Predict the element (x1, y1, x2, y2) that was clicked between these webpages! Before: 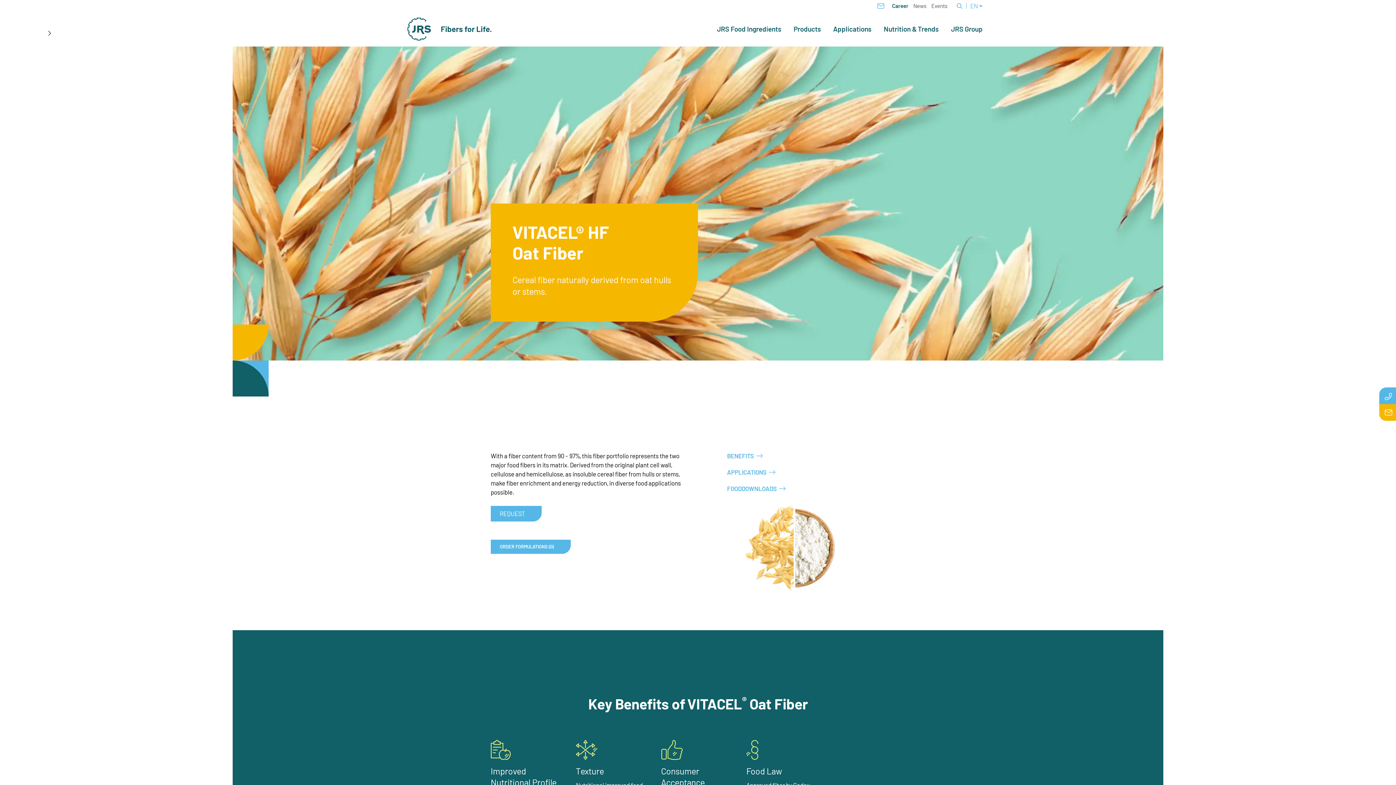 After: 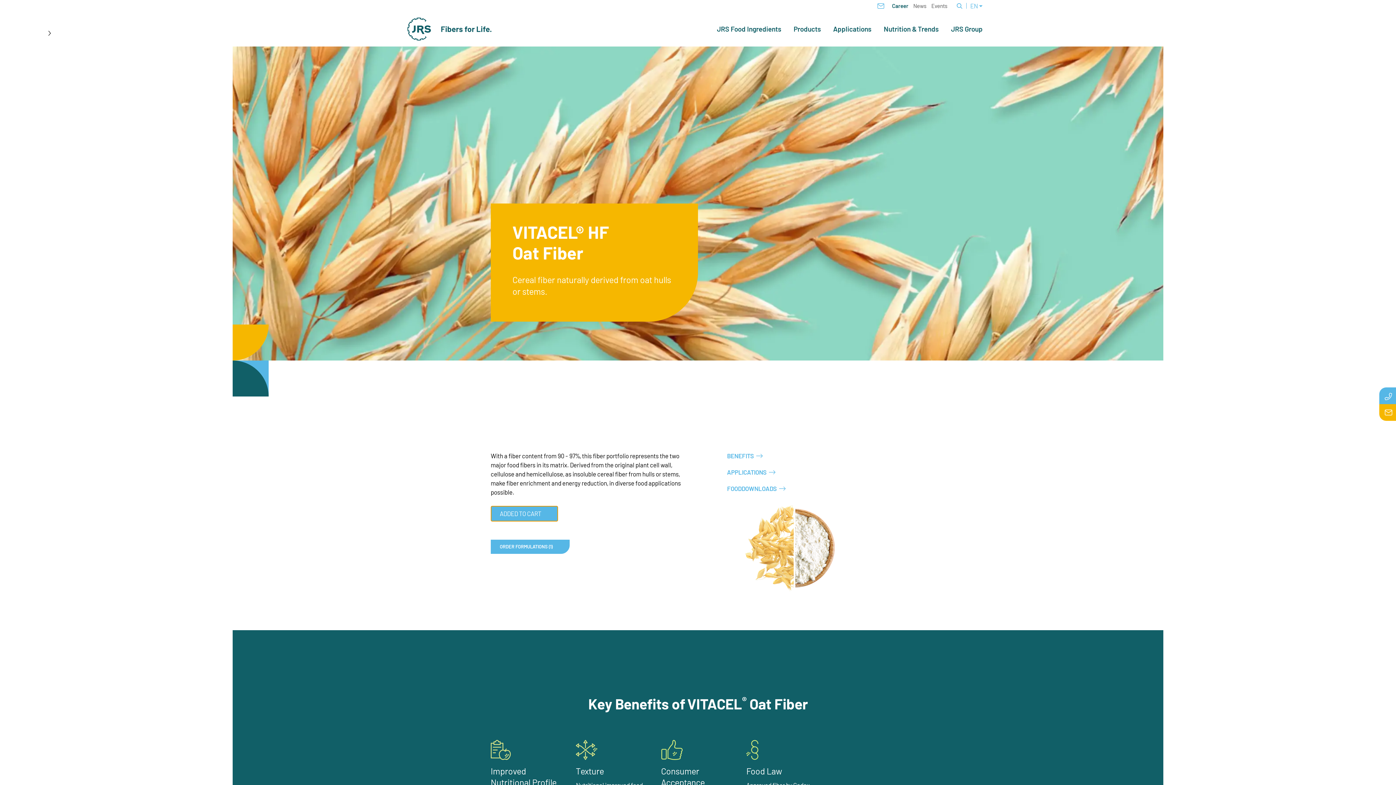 Action: bbox: (490, 506, 541, 521) label: REQUEST